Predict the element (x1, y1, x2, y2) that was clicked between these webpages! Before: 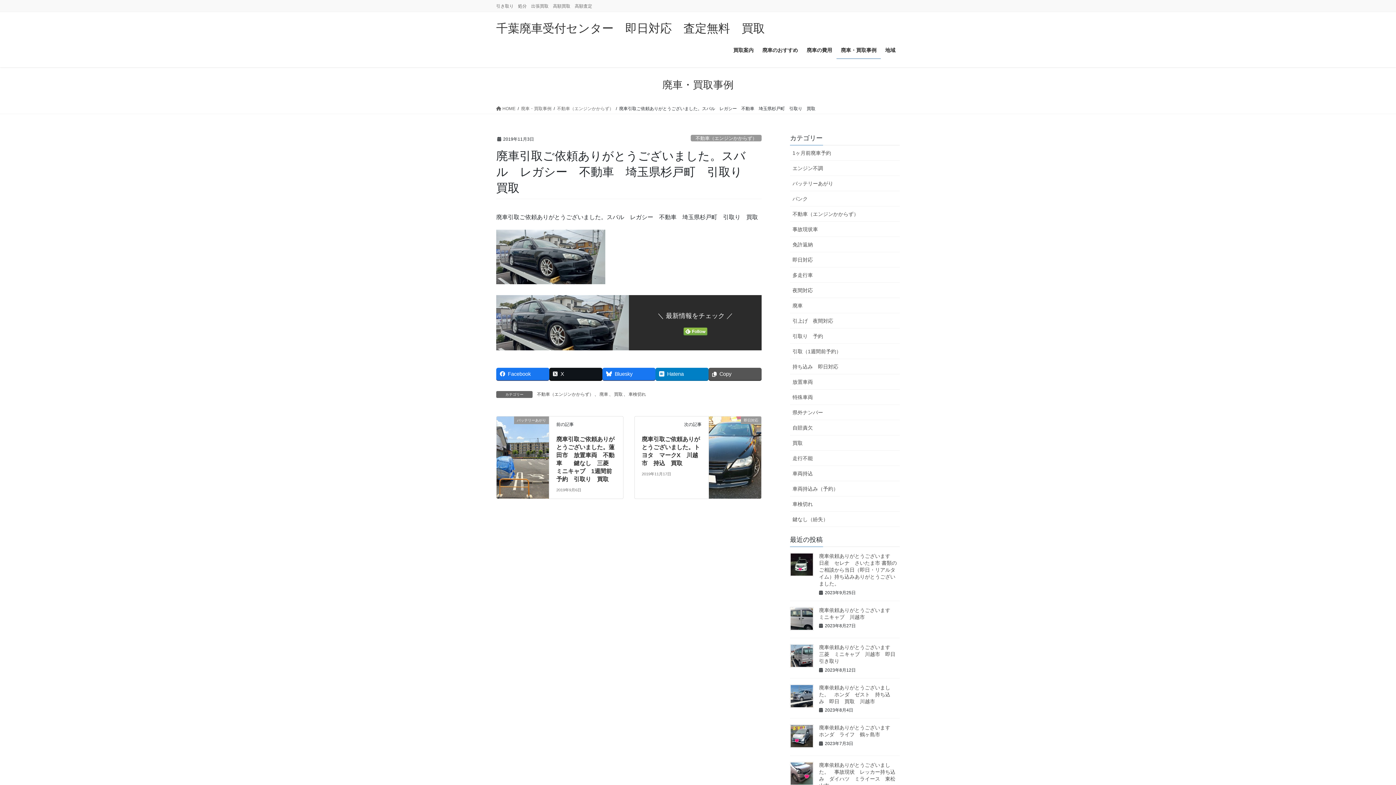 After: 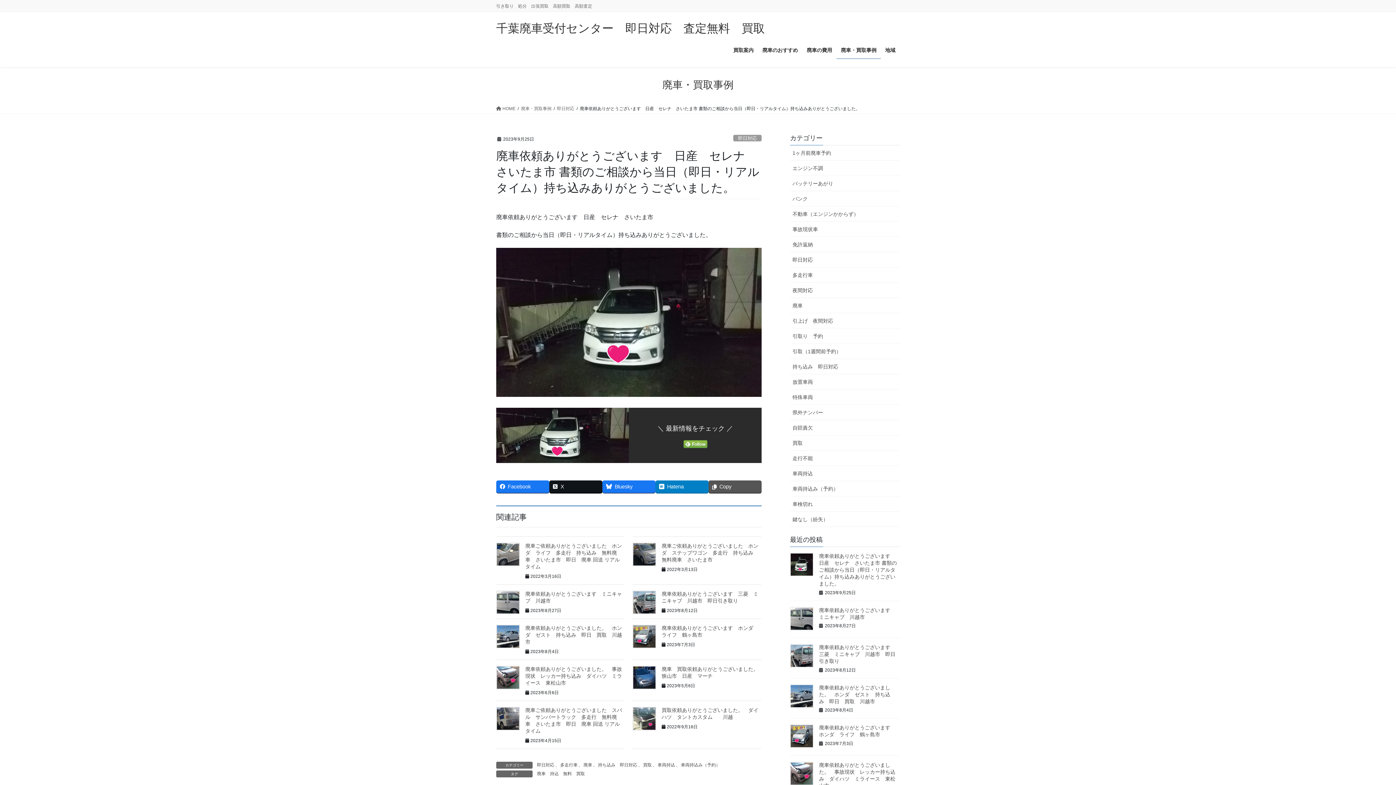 Action: bbox: (790, 553, 813, 576)